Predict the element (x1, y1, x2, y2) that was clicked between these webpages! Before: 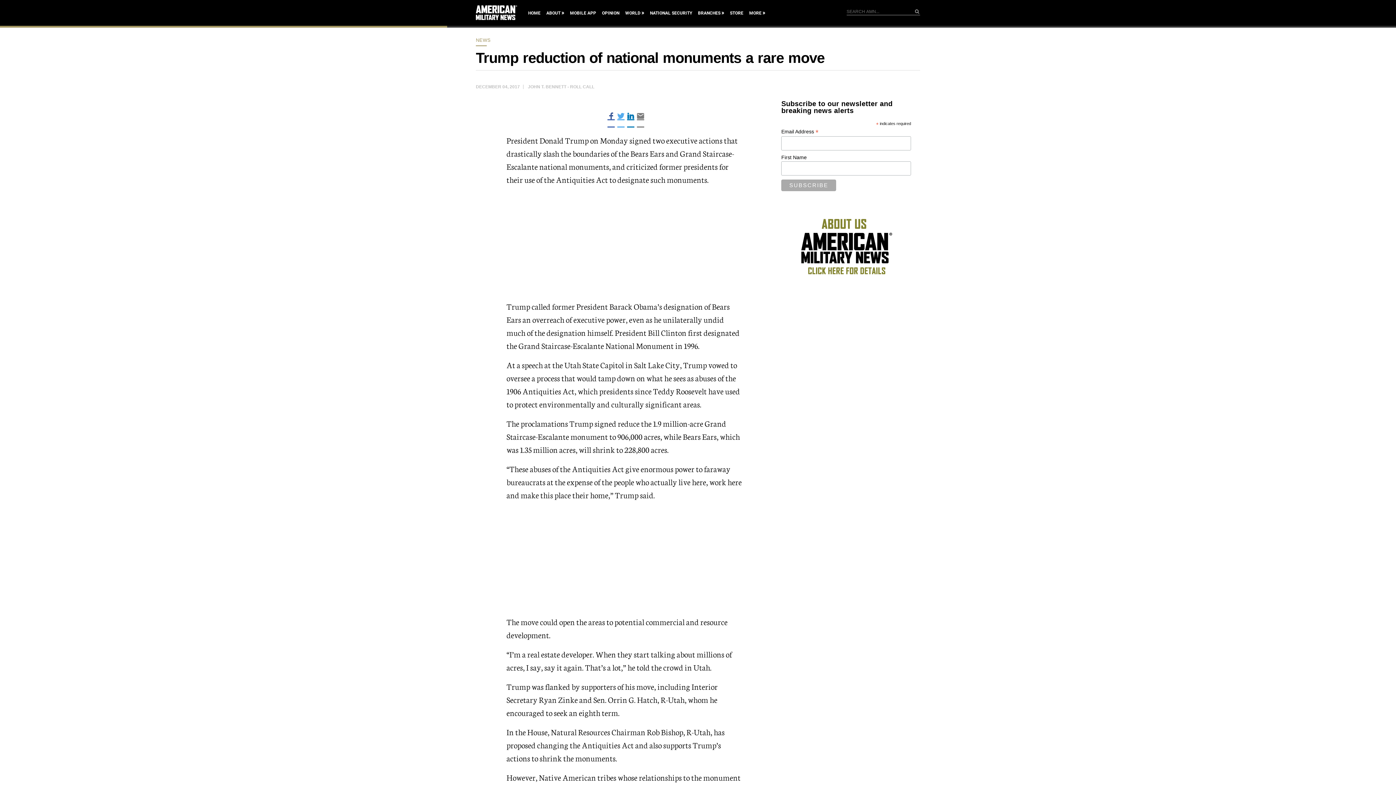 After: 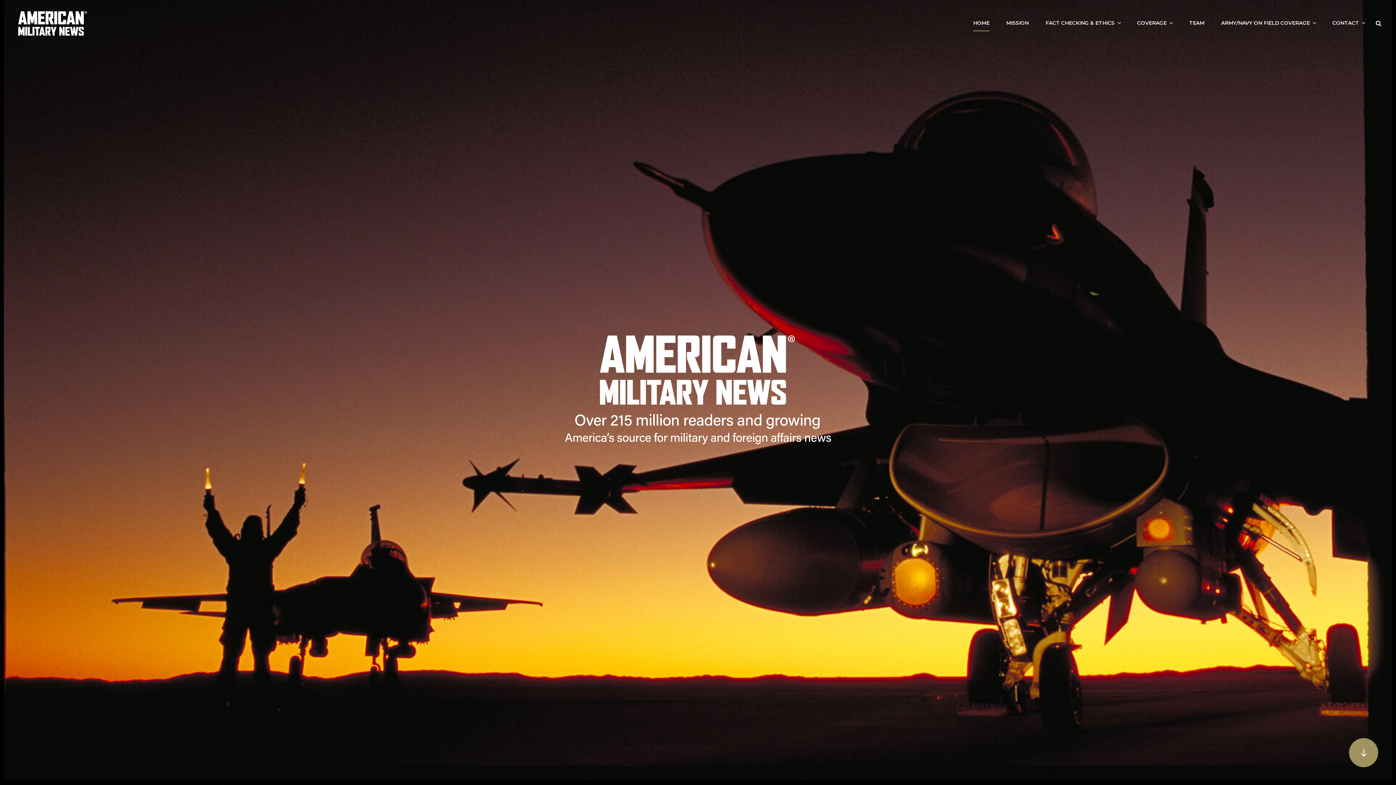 Action: bbox: (792, 277, 901, 283)